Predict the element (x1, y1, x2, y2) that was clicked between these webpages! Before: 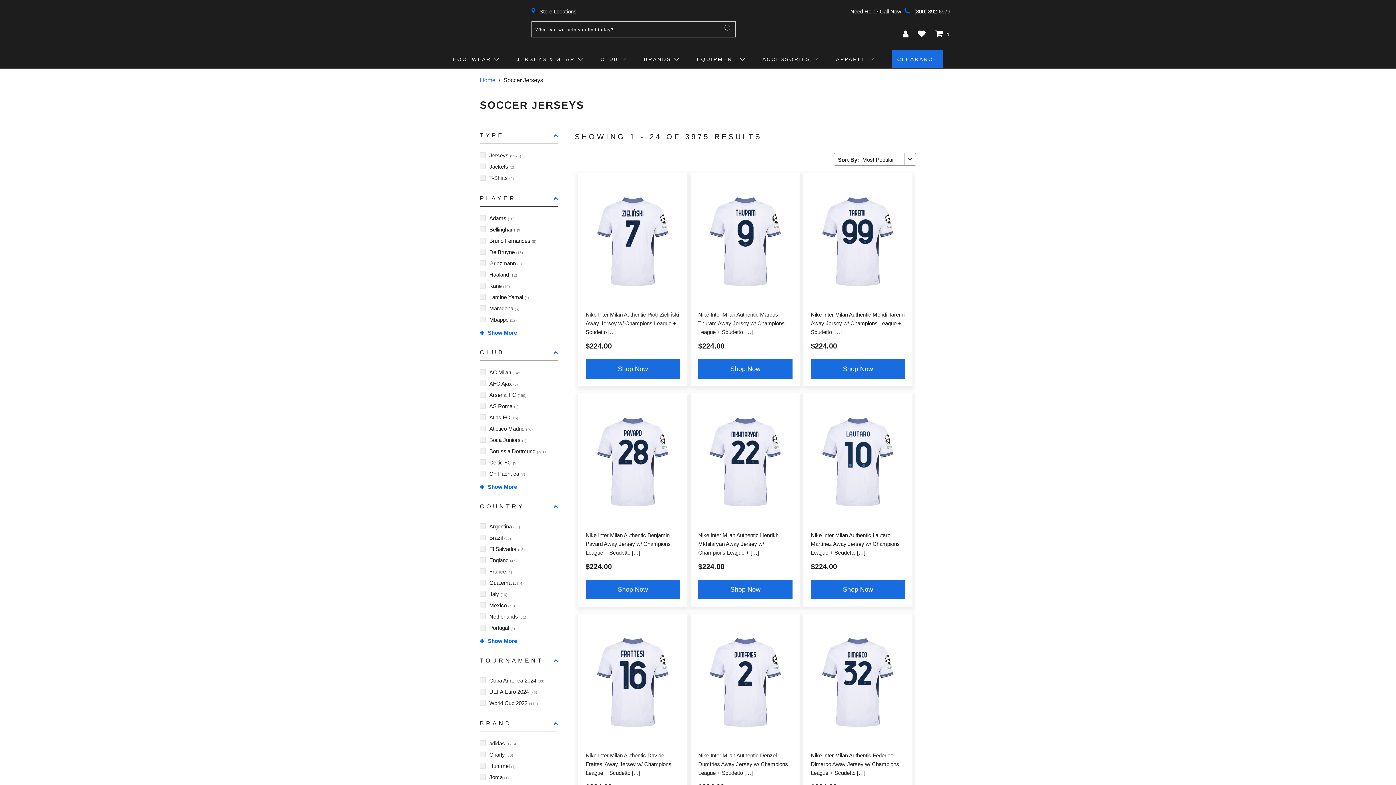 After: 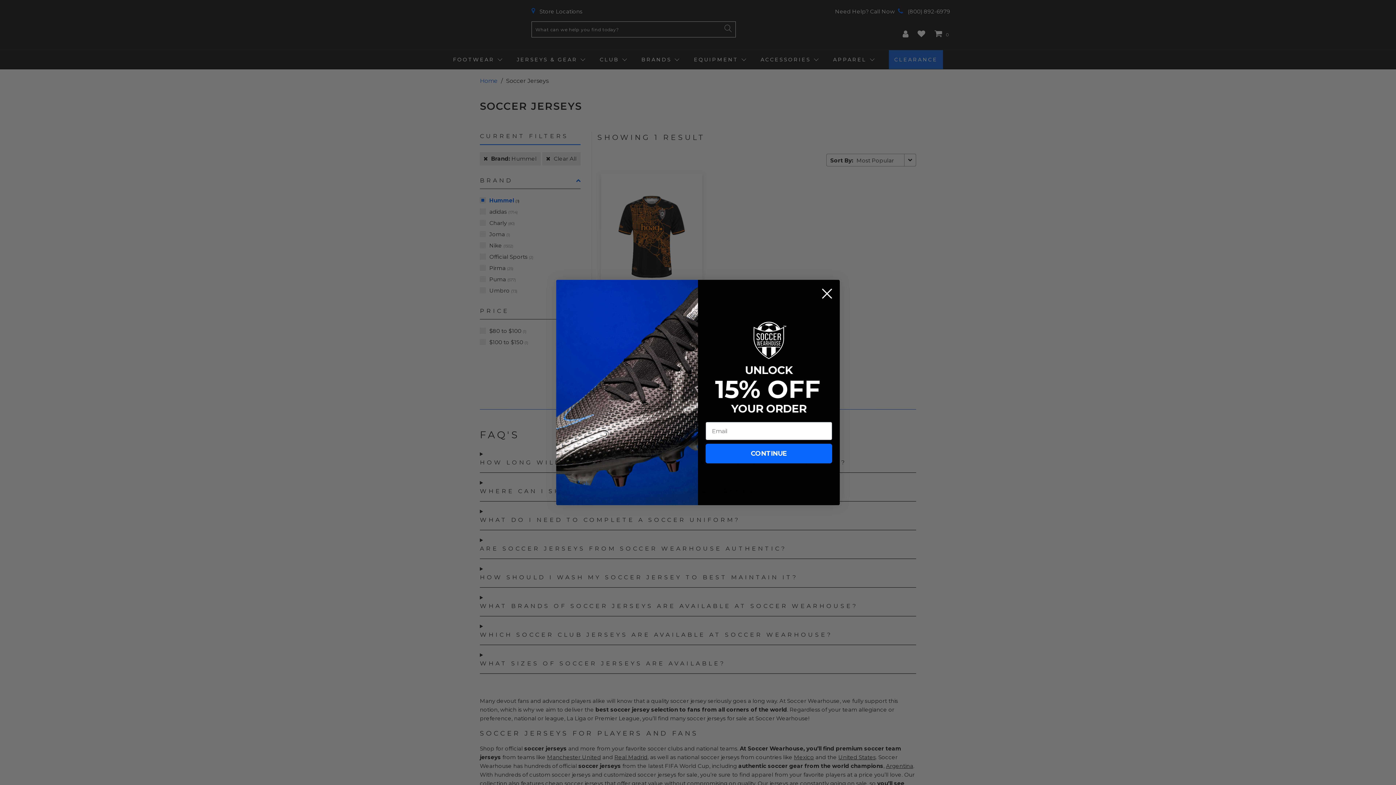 Action: bbox: (480, 762, 518, 772) label: Hummel (1)